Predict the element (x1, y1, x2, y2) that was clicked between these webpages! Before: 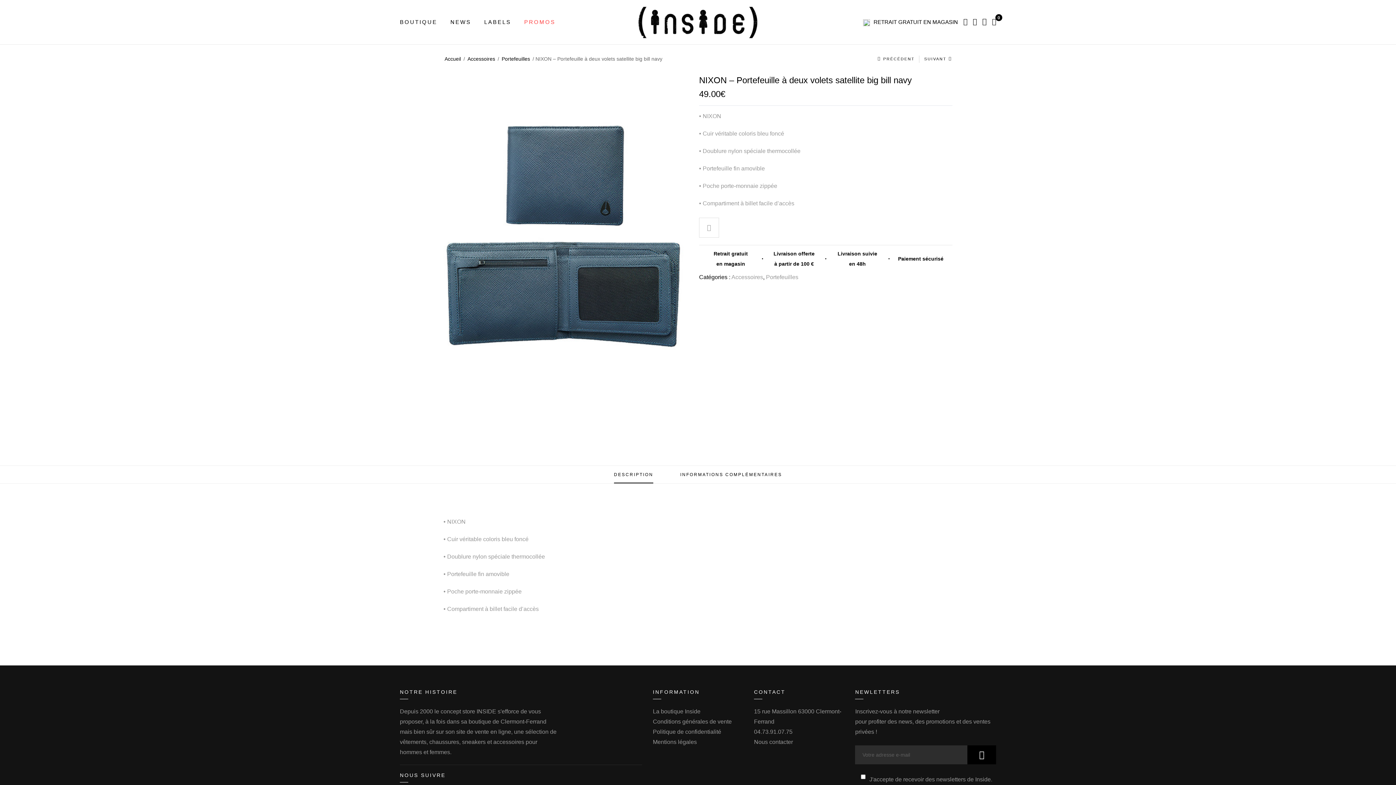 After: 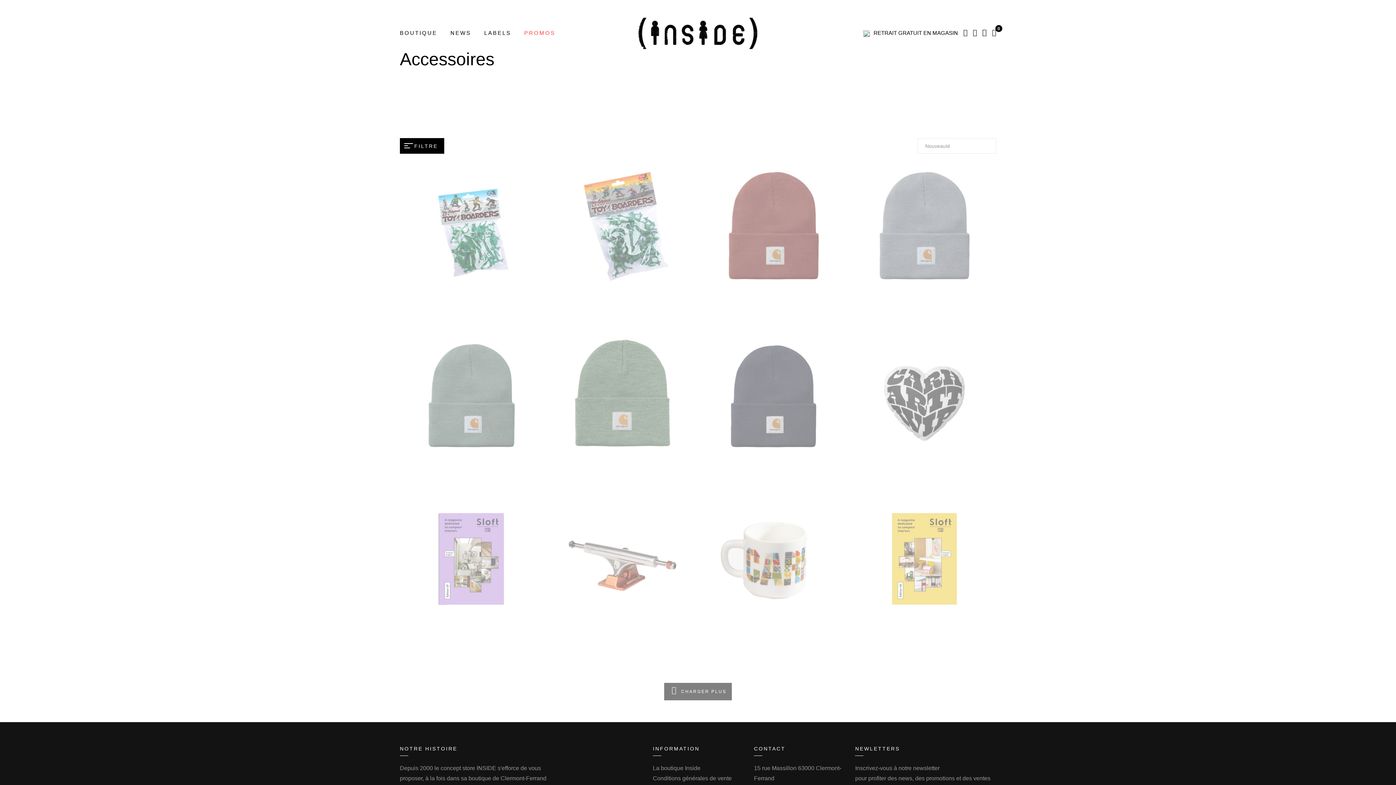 Action: label: Accessoires bbox: (731, 274, 763, 280)